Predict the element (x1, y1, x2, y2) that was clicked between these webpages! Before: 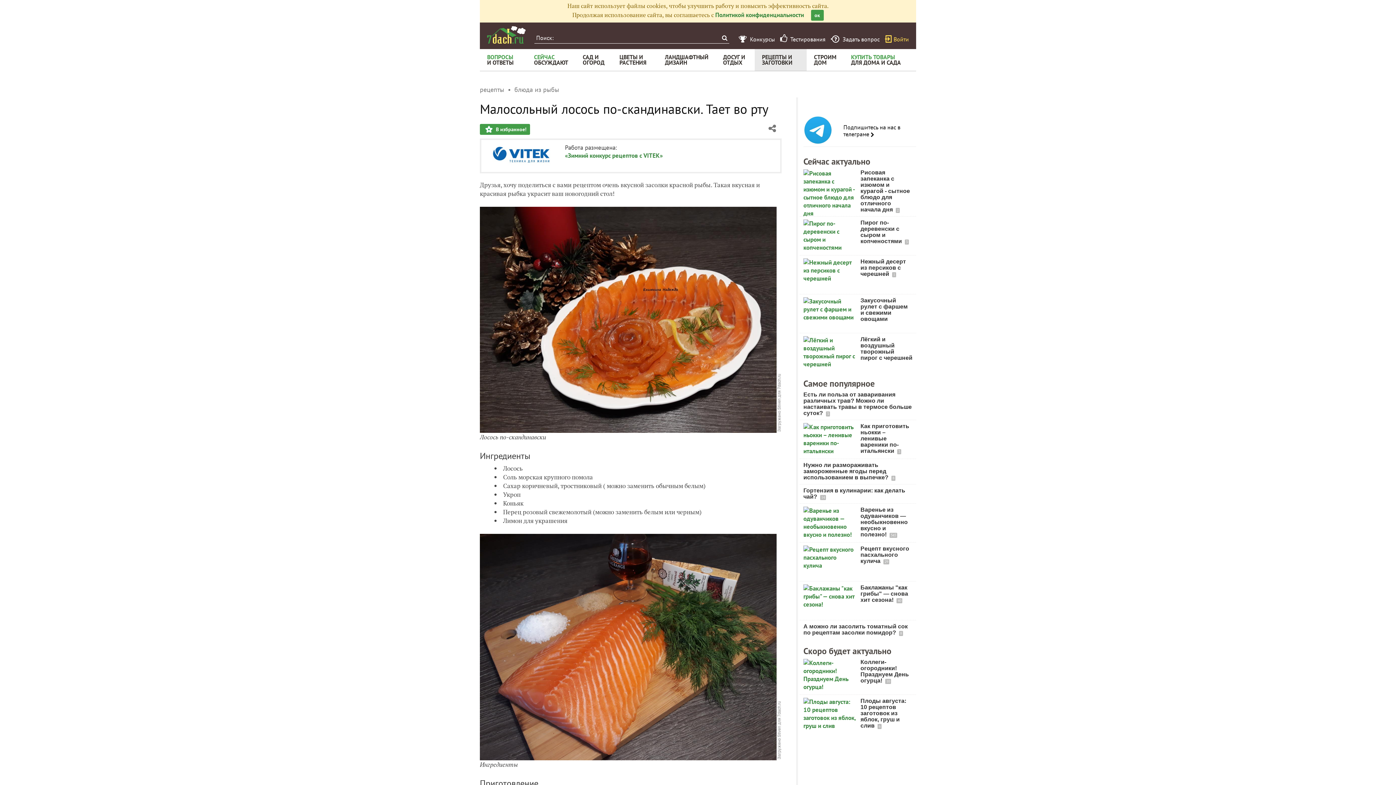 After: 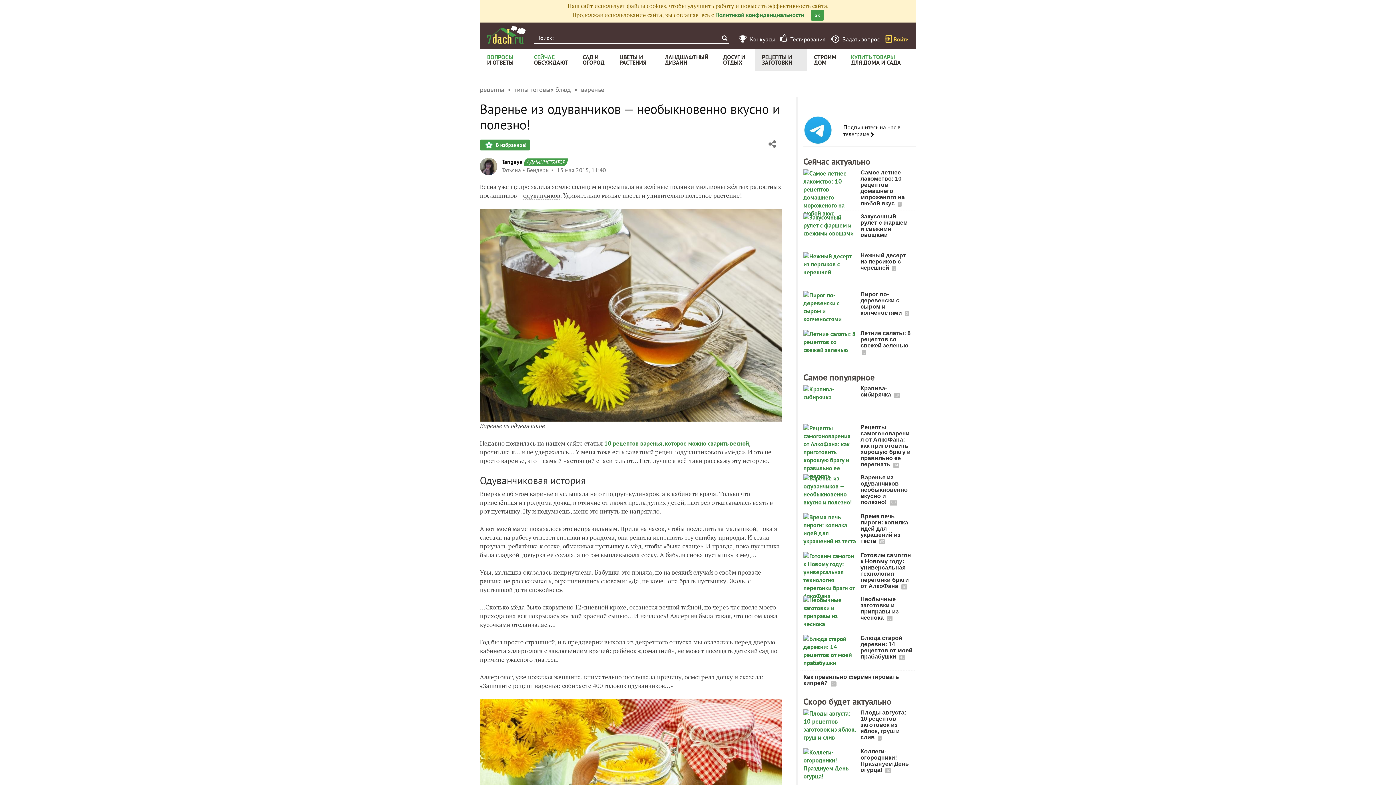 Action: bbox: (803, 506, 860, 539)